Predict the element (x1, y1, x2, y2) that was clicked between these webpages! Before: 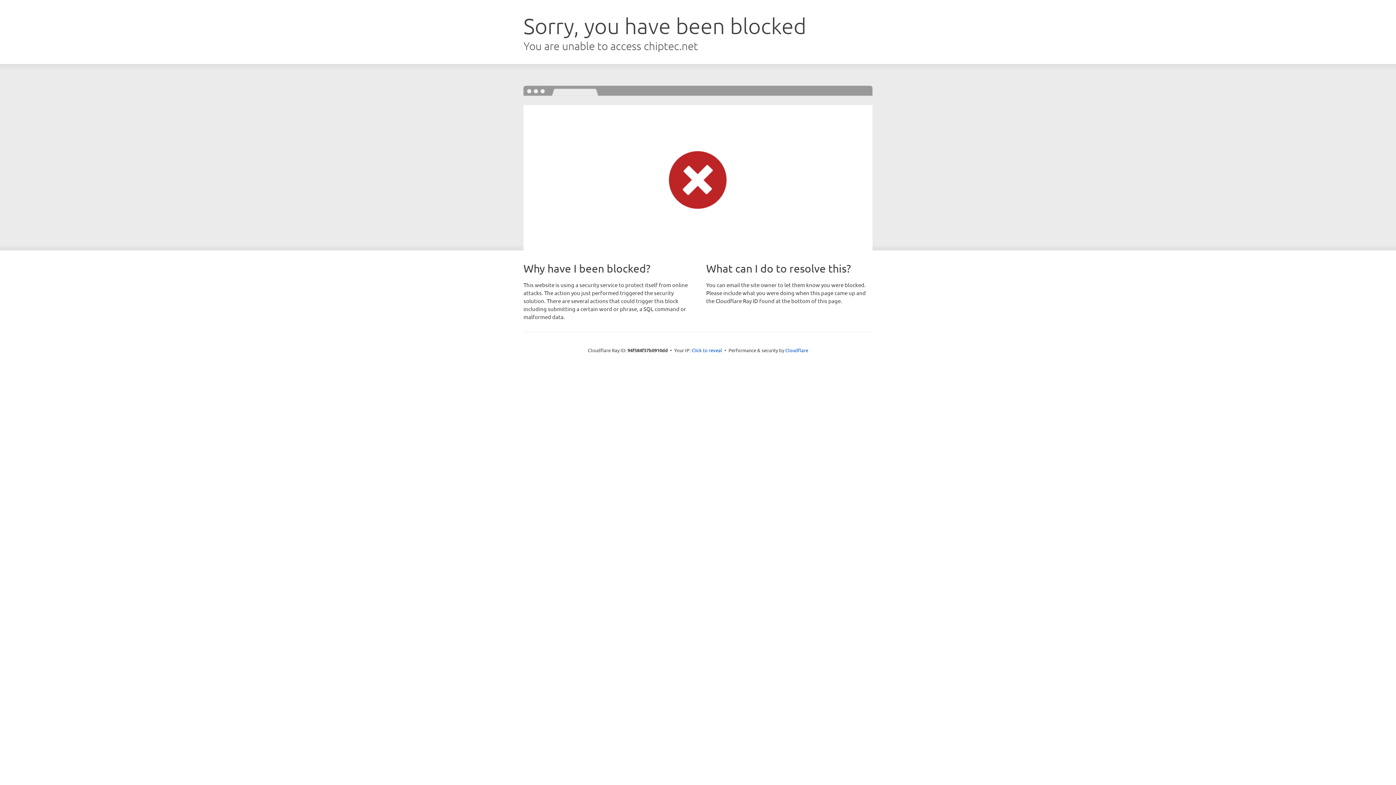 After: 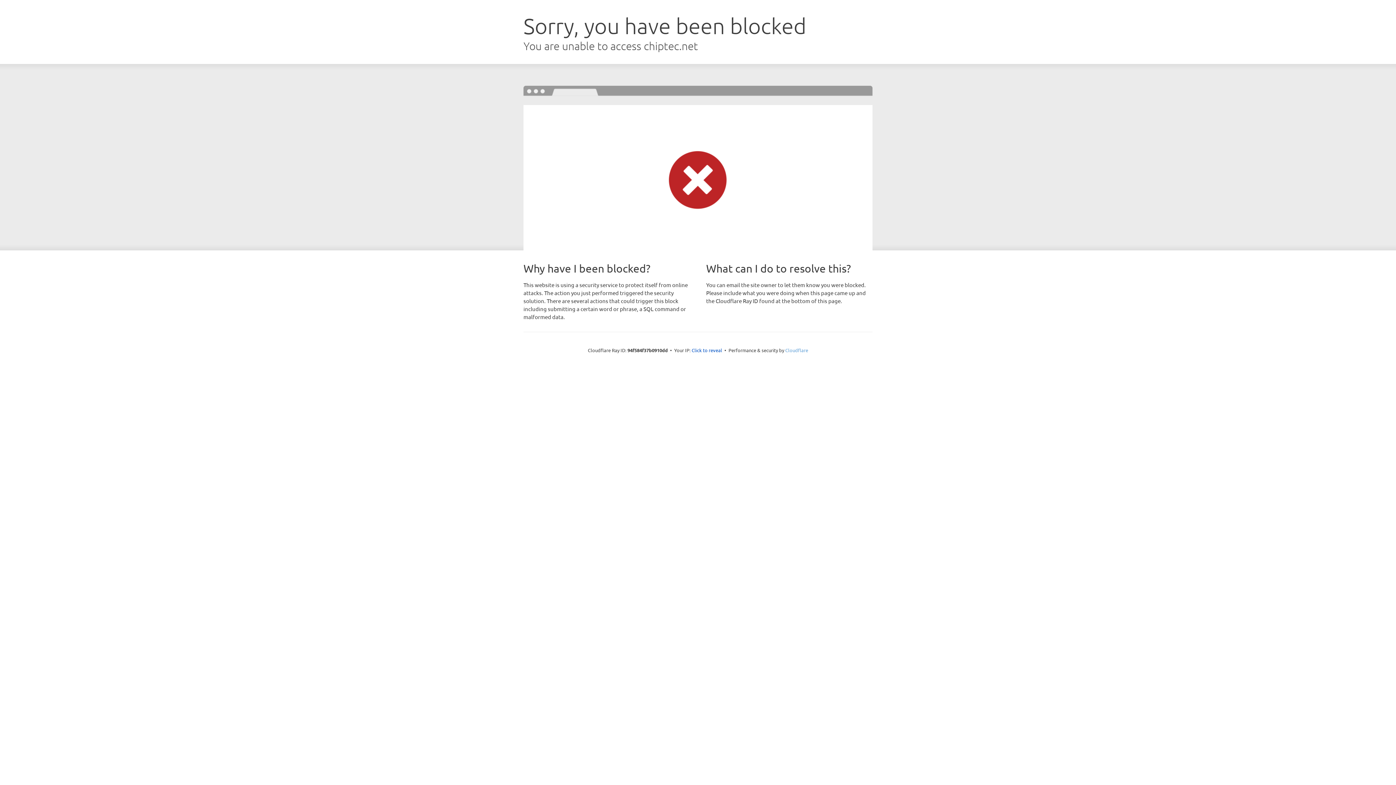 Action: label: Cloudflare bbox: (785, 347, 808, 353)